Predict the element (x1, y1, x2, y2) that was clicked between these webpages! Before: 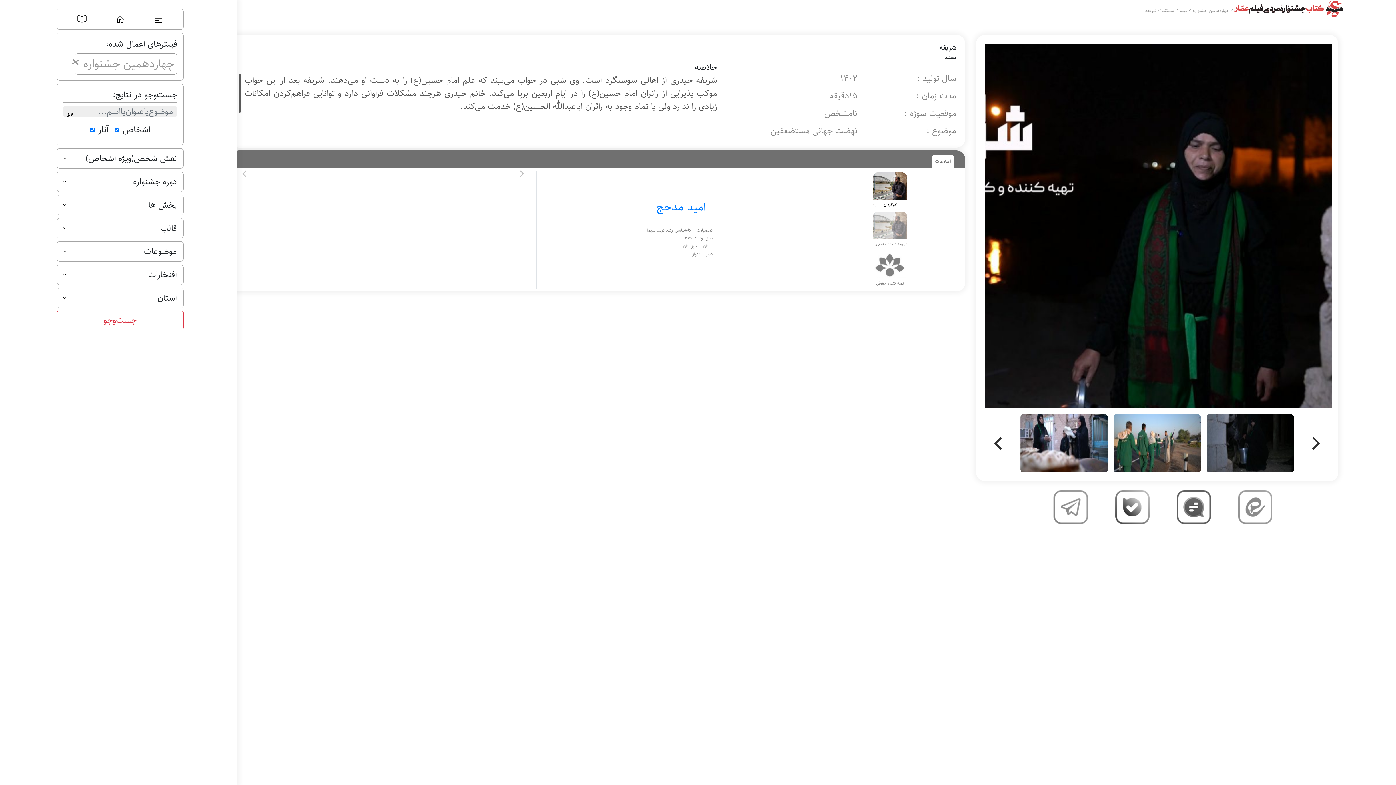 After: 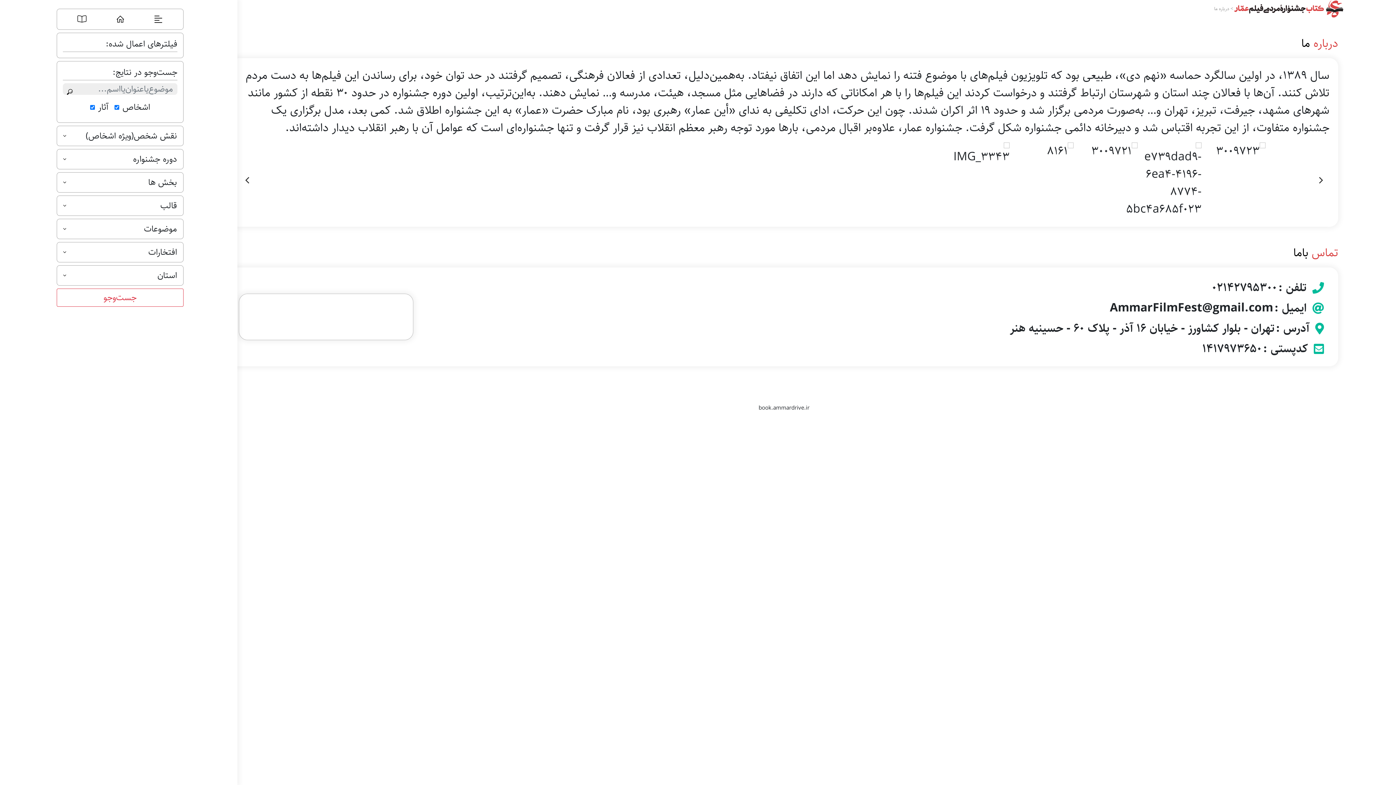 Action: bbox: (62, 14, 101, 23)